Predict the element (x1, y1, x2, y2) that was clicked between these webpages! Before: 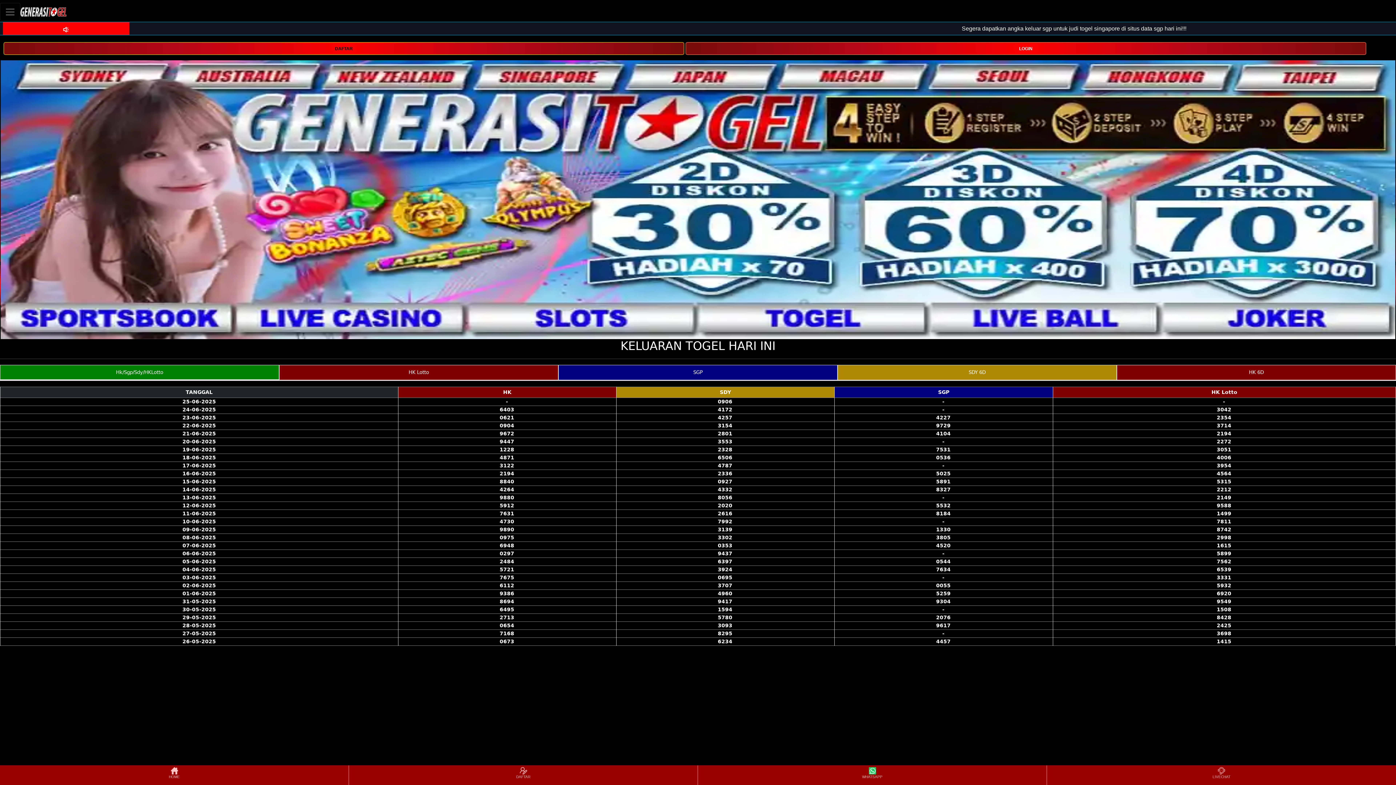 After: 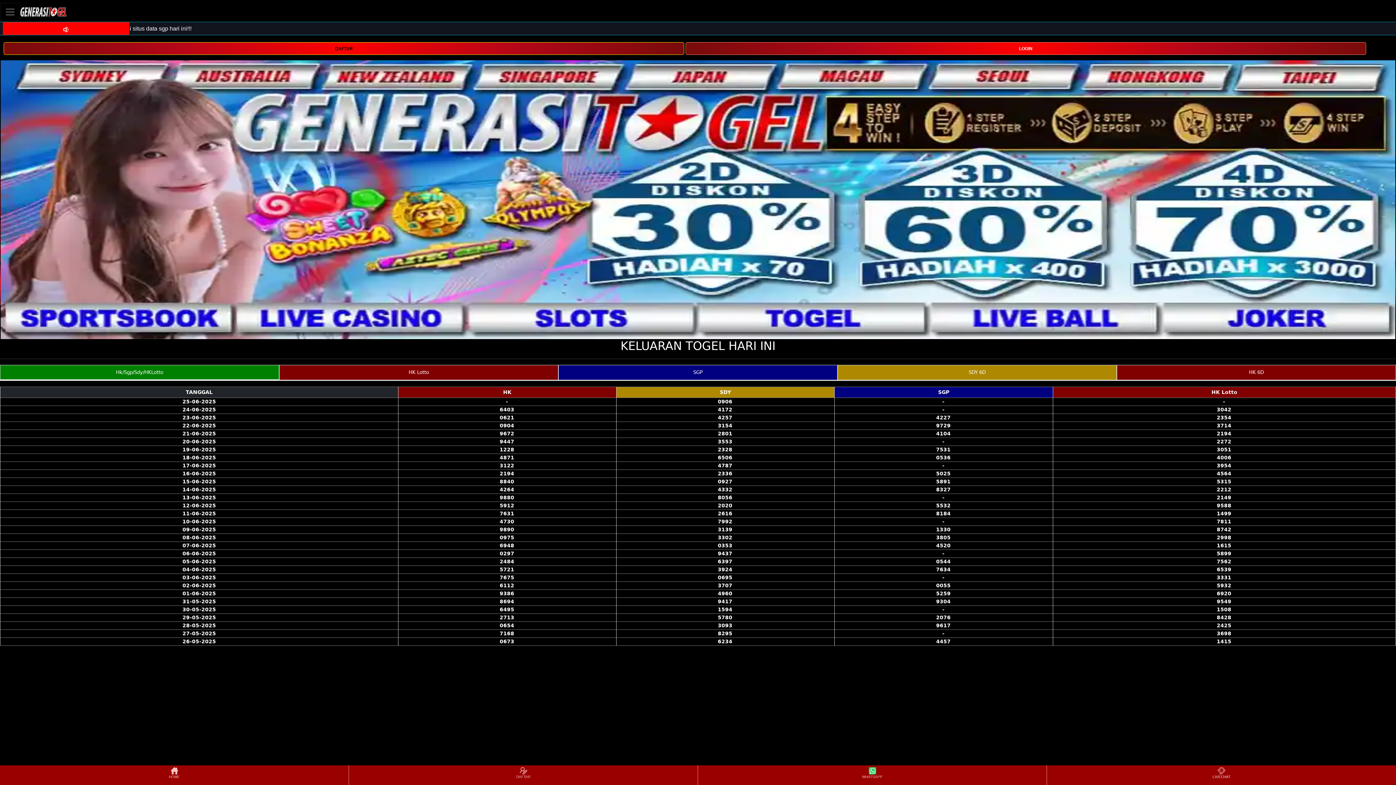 Action: bbox: (1048, 766, 1395, 784) label: LIVECHAT